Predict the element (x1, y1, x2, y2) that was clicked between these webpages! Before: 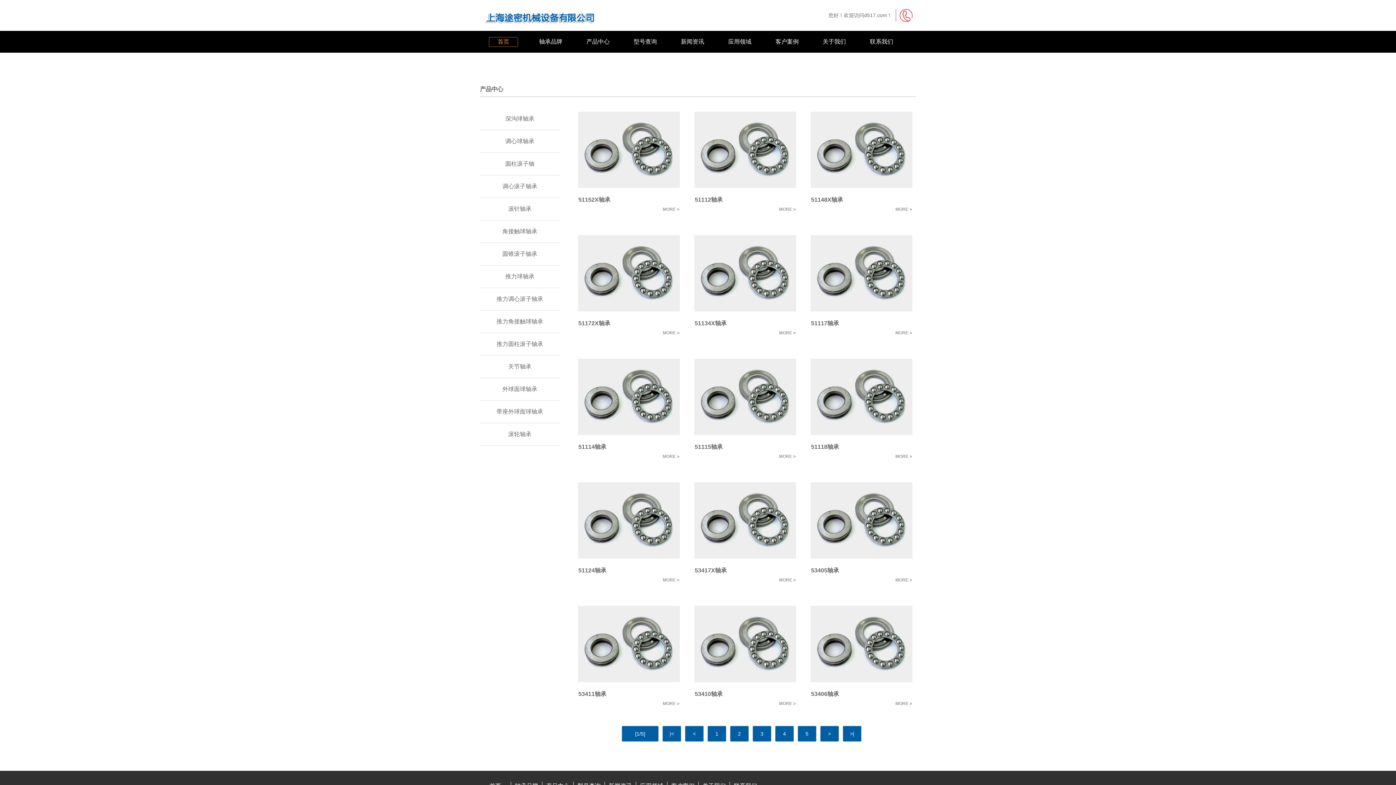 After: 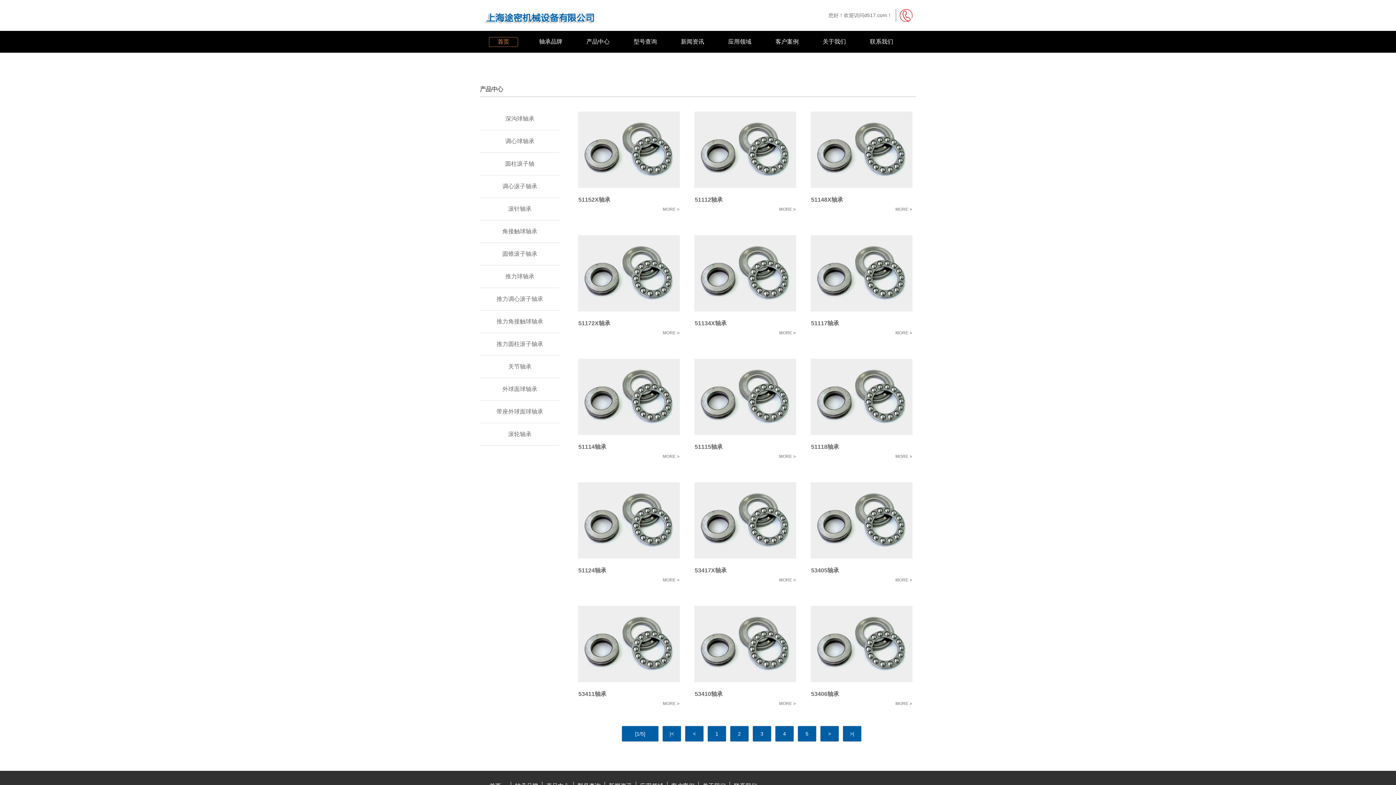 Action: bbox: (693, 731, 696, 737) label: <